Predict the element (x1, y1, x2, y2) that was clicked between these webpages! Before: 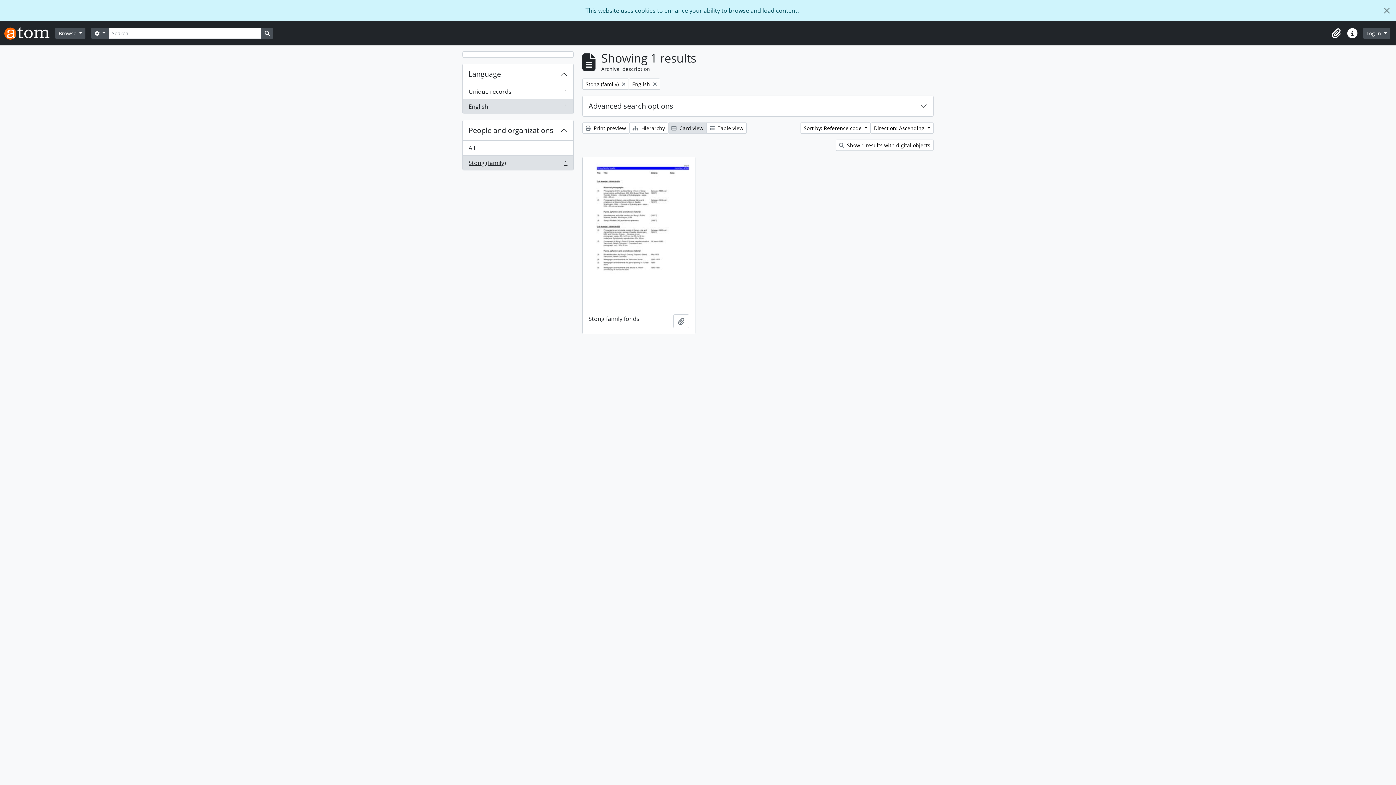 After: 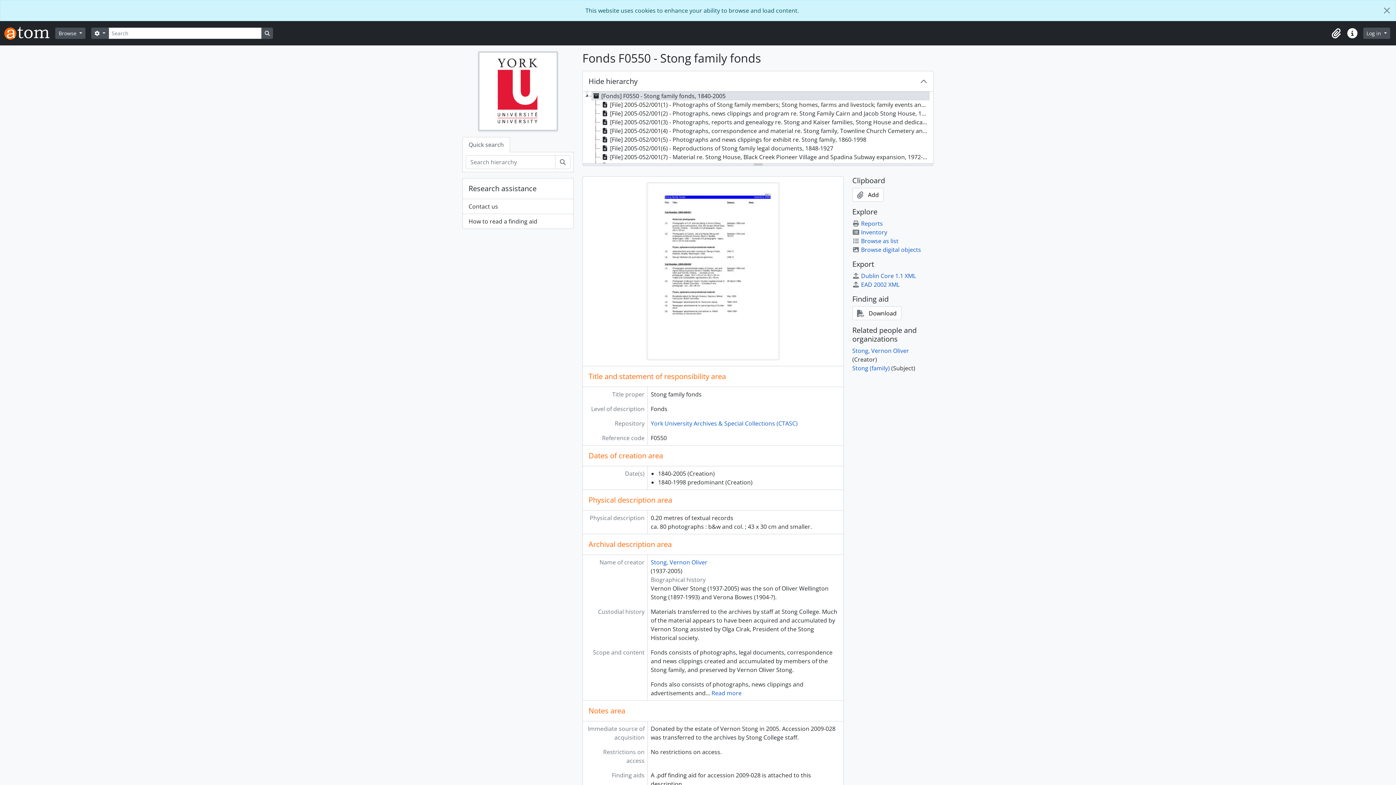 Action: bbox: (582, 157, 695, 308)